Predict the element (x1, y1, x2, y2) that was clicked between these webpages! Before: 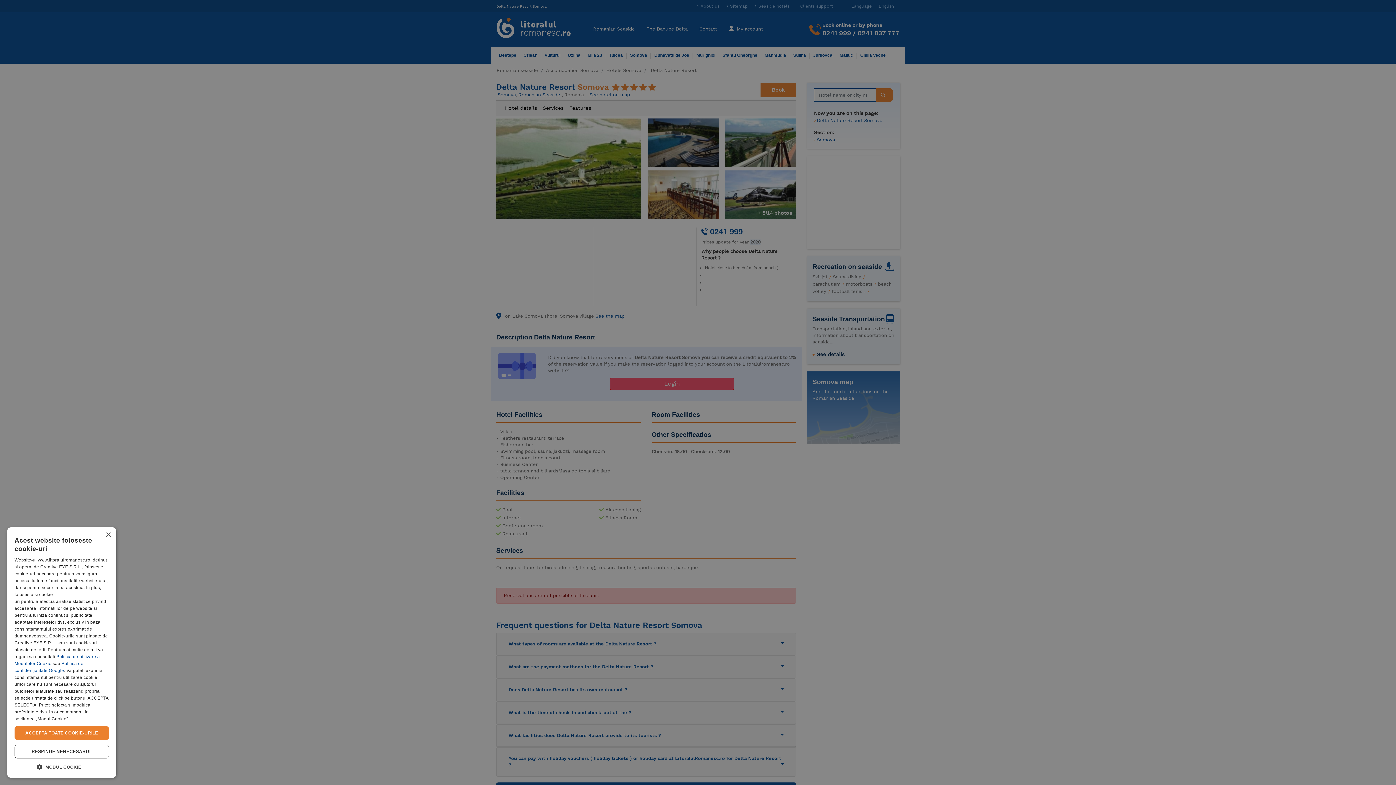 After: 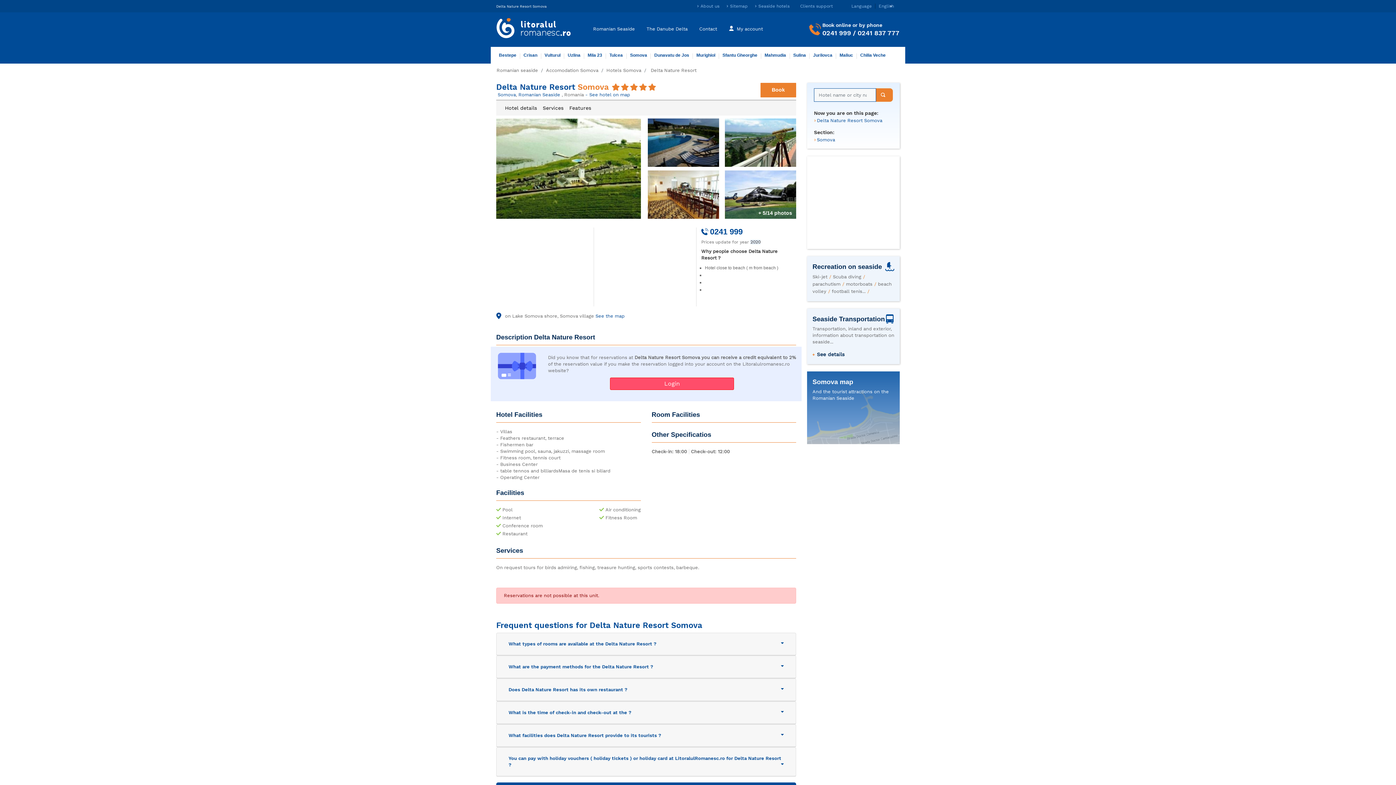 Action: bbox: (105, 532, 110, 538) label: Close